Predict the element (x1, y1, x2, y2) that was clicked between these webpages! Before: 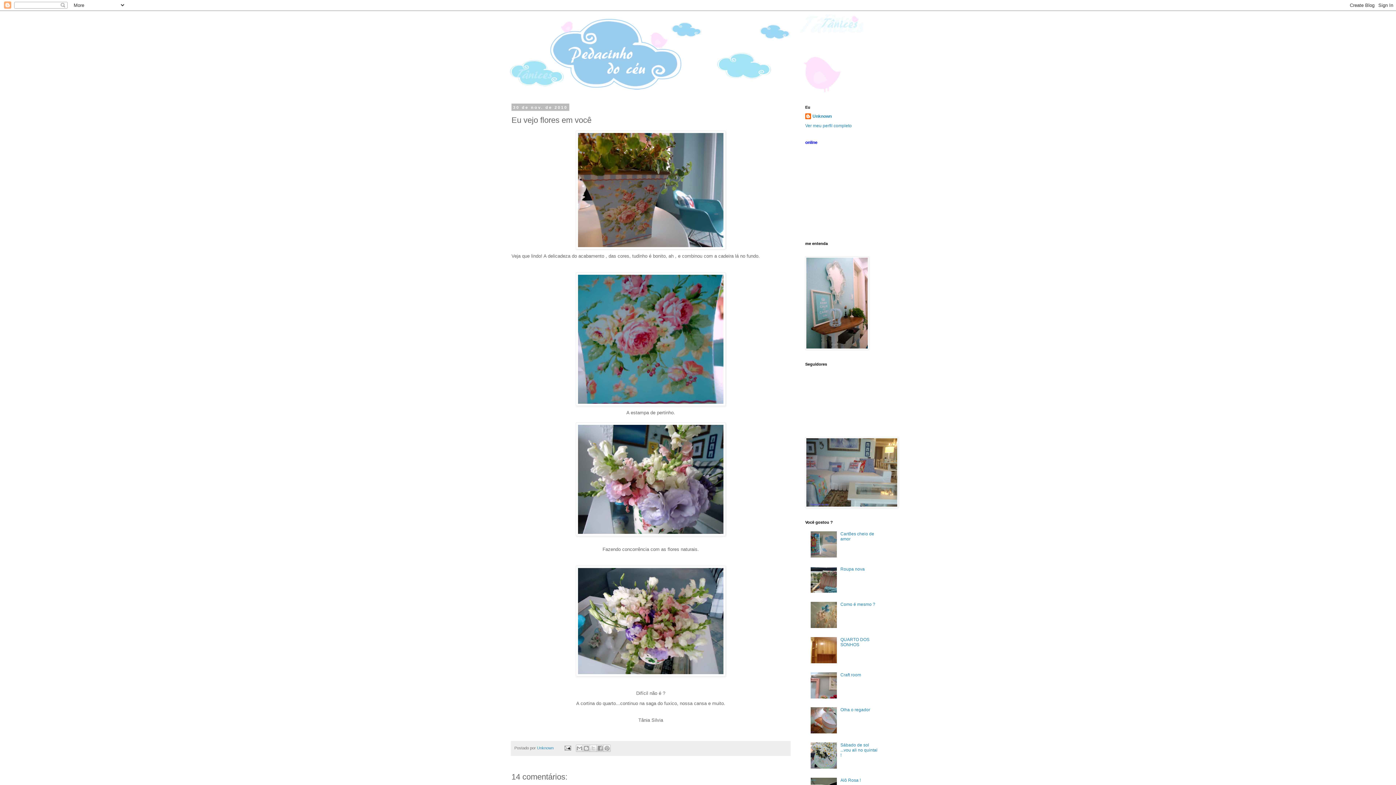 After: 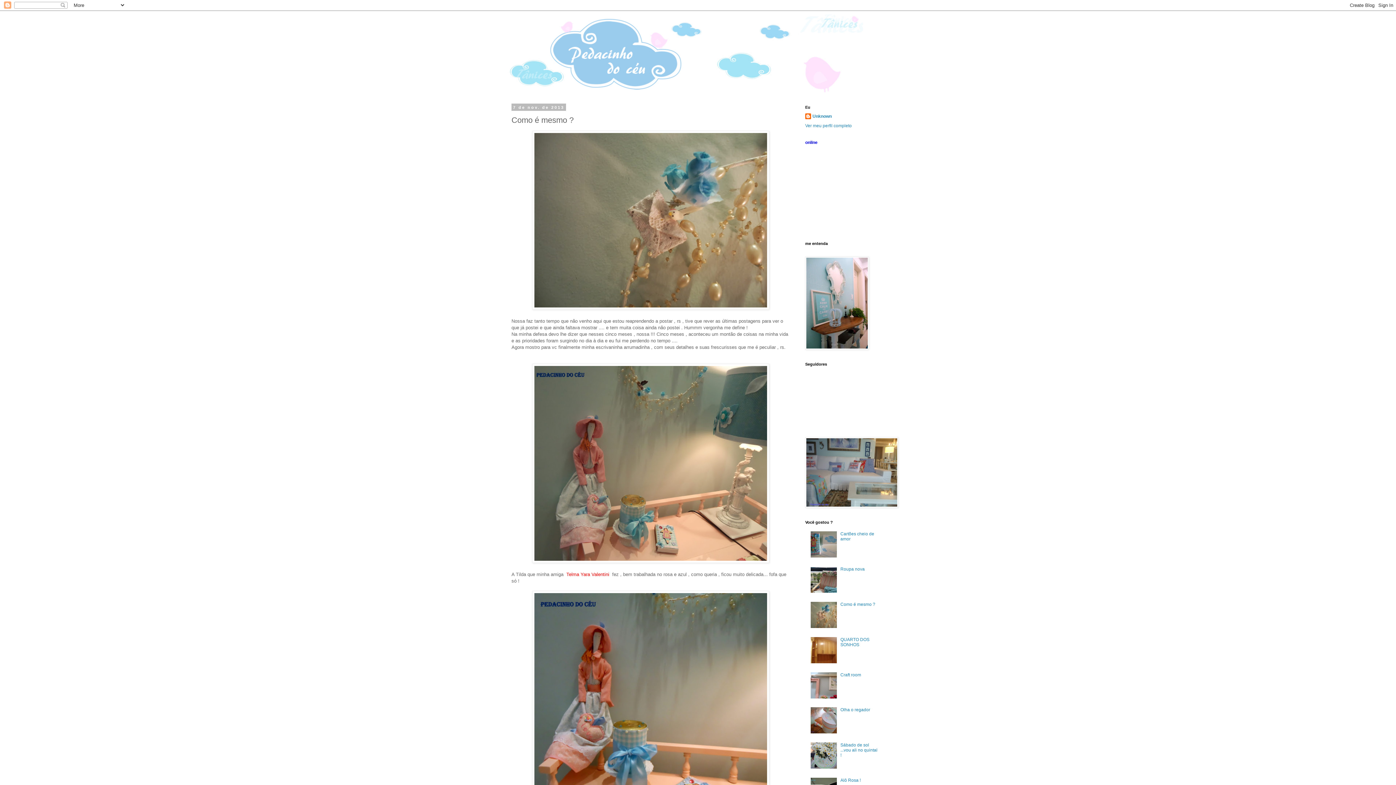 Action: bbox: (840, 602, 875, 607) label: Como é mesmo ?